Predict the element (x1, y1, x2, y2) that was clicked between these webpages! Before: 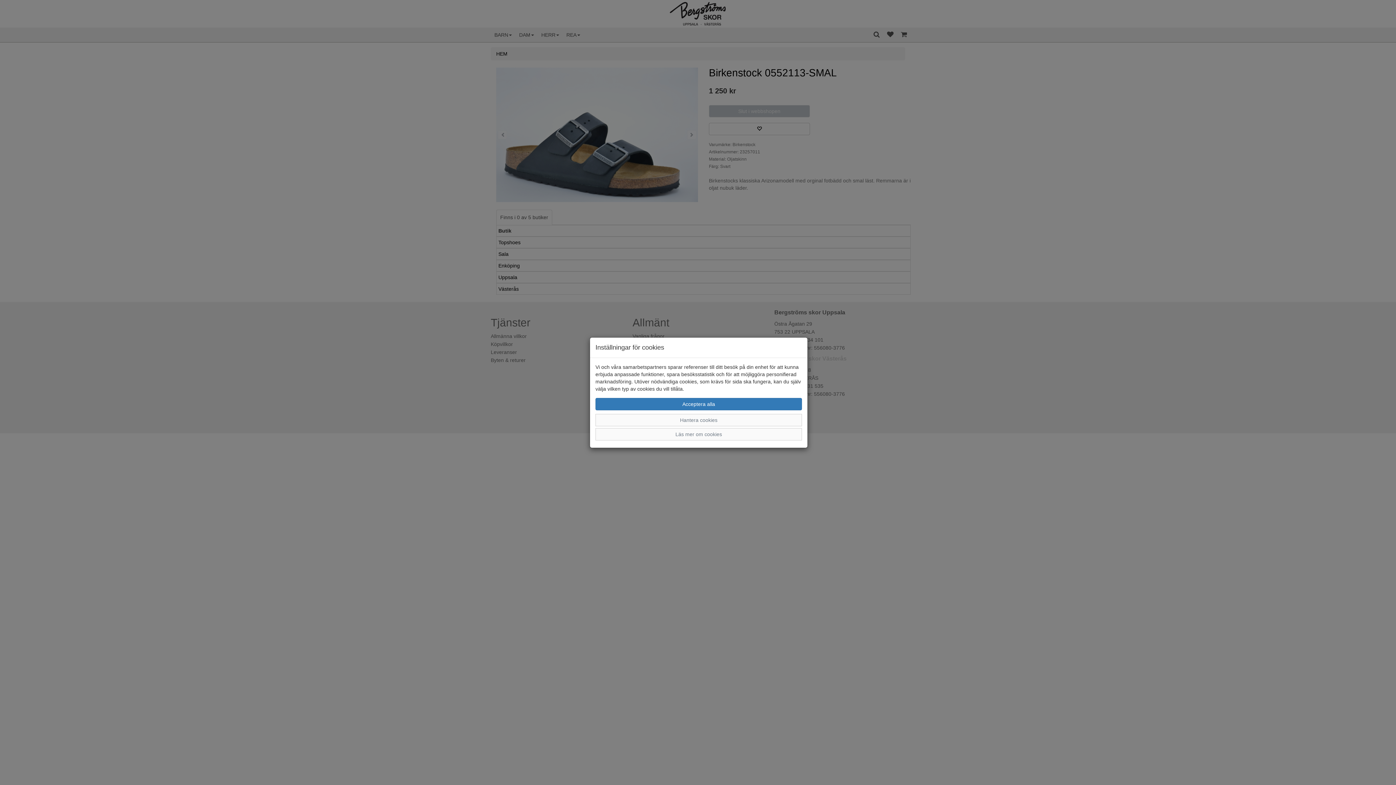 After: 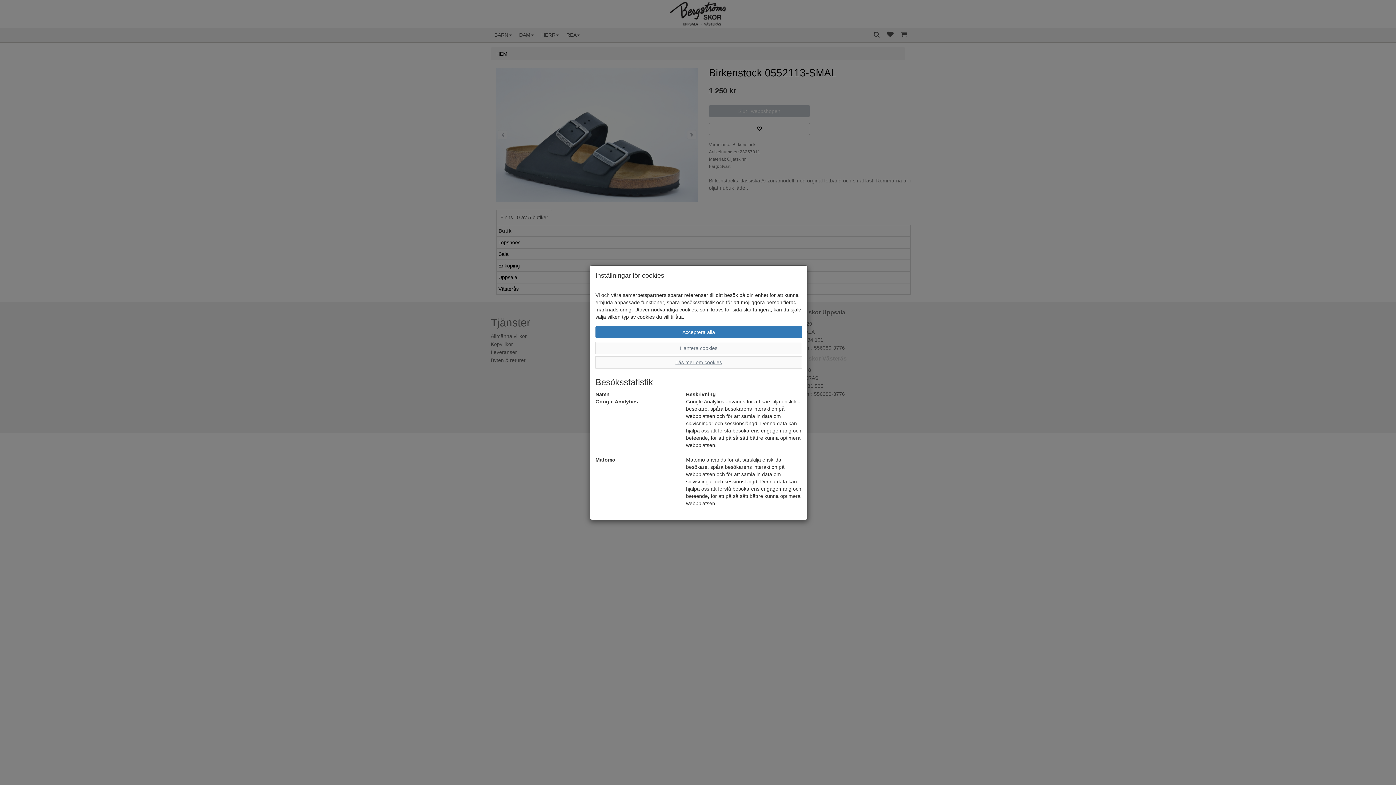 Action: bbox: (595, 428, 802, 440) label: Läs mer om cookies